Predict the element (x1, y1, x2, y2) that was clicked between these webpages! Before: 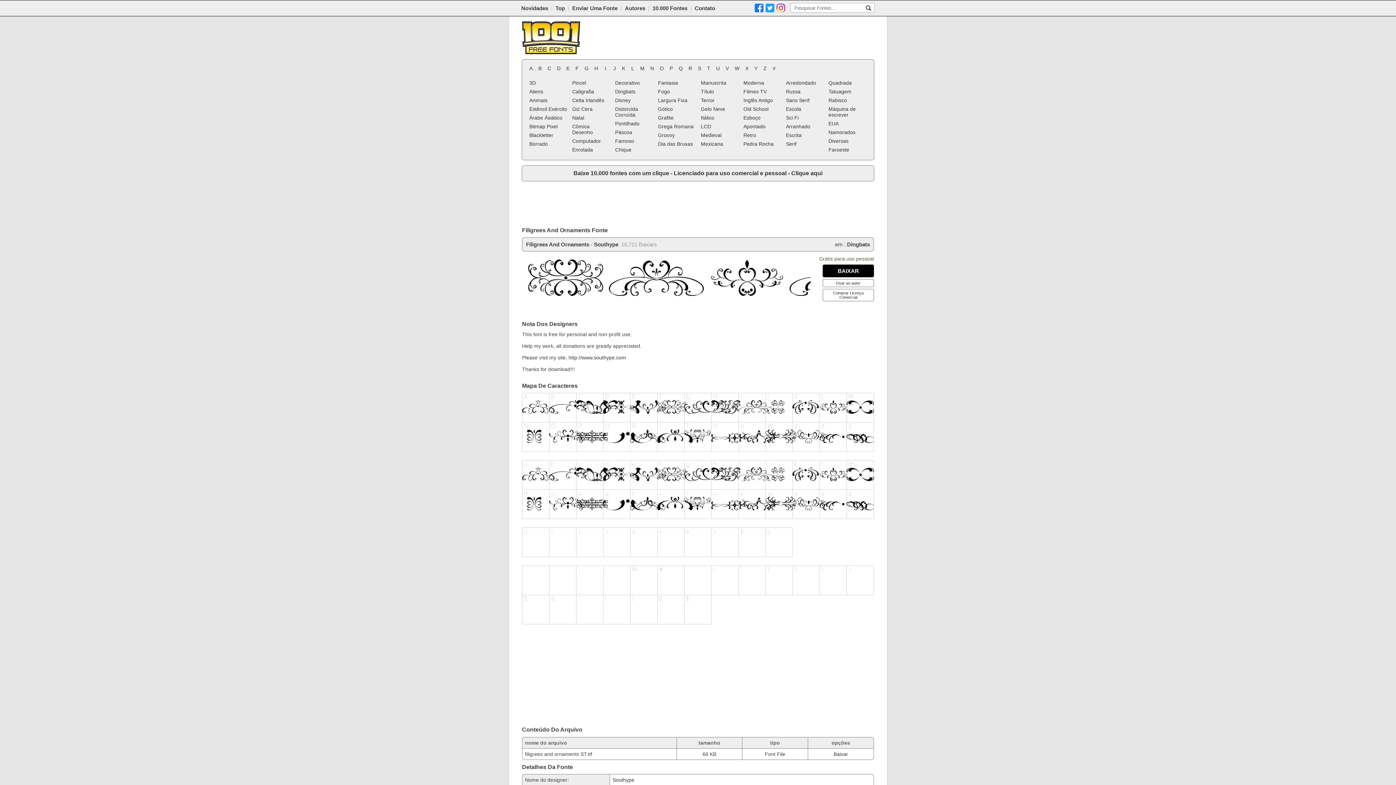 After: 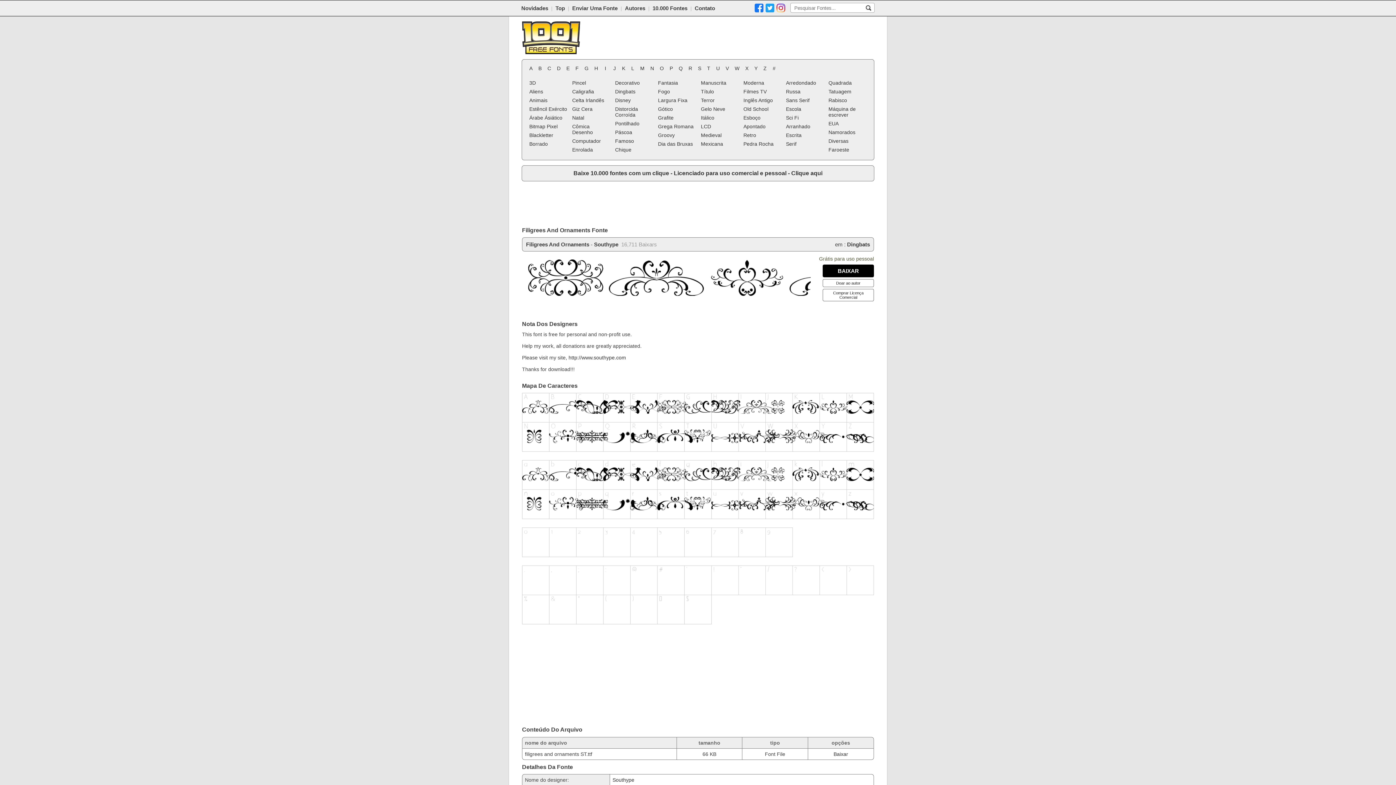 Action: label: Doar ao autor bbox: (836, 281, 860, 285)